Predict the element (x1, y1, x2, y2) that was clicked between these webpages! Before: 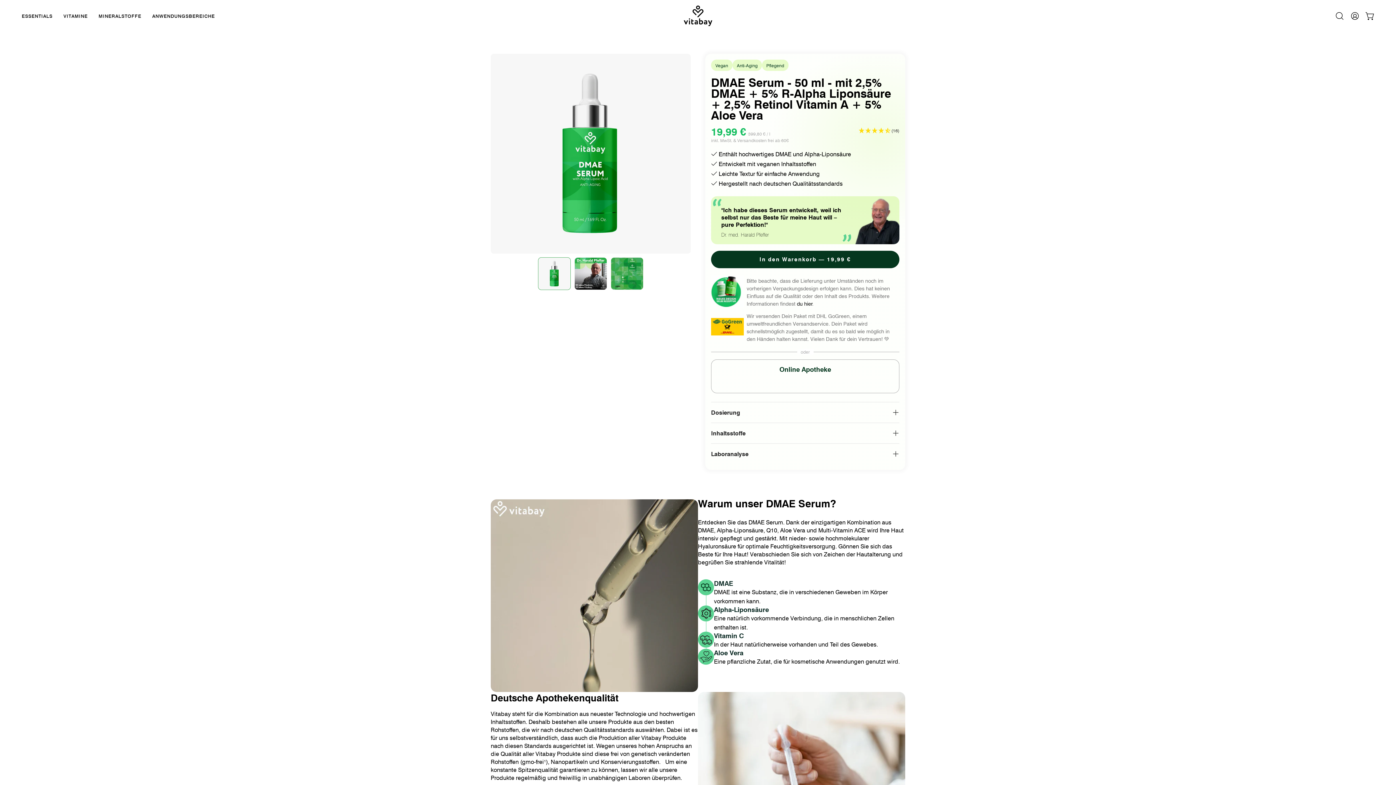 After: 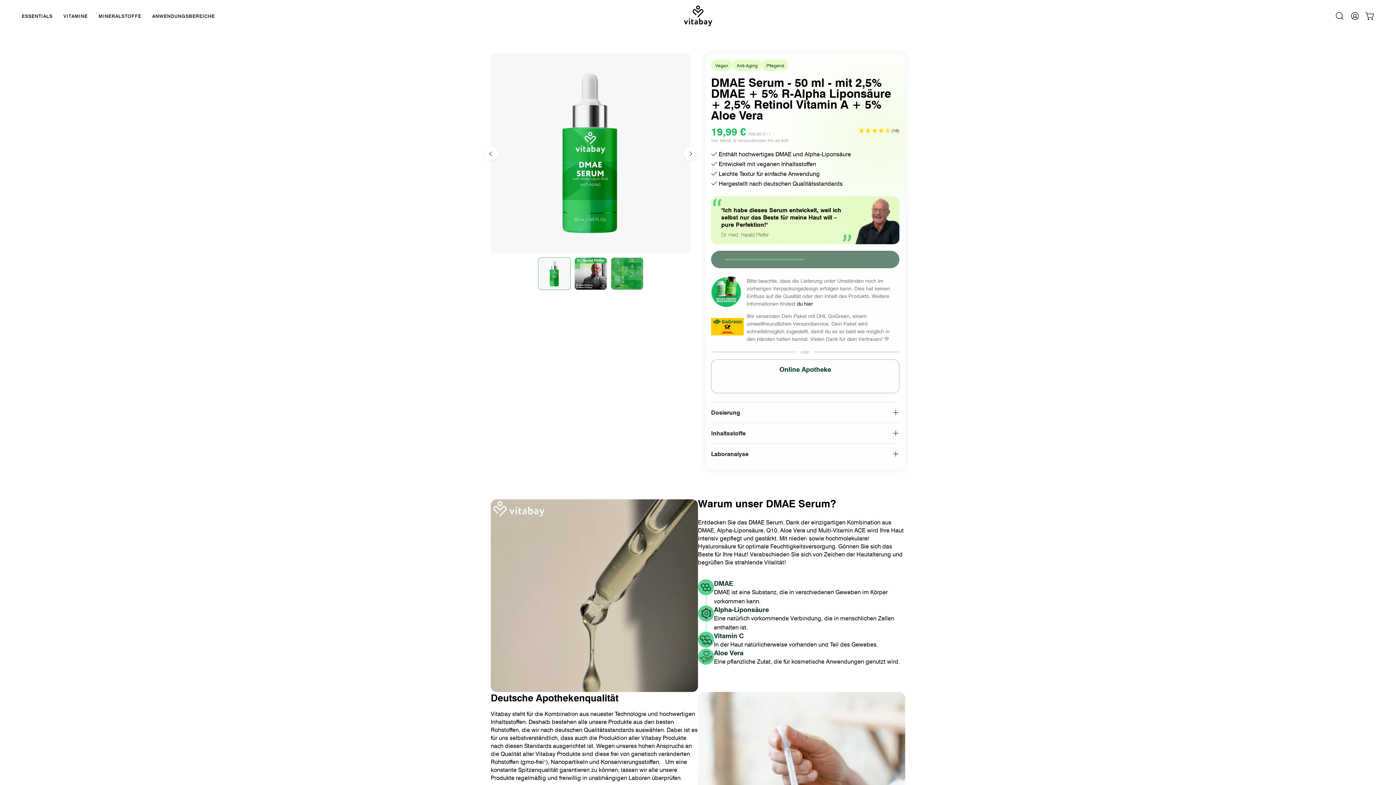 Action: label: In den Warenkorb — 19,99 € bbox: (711, 250, 899, 268)